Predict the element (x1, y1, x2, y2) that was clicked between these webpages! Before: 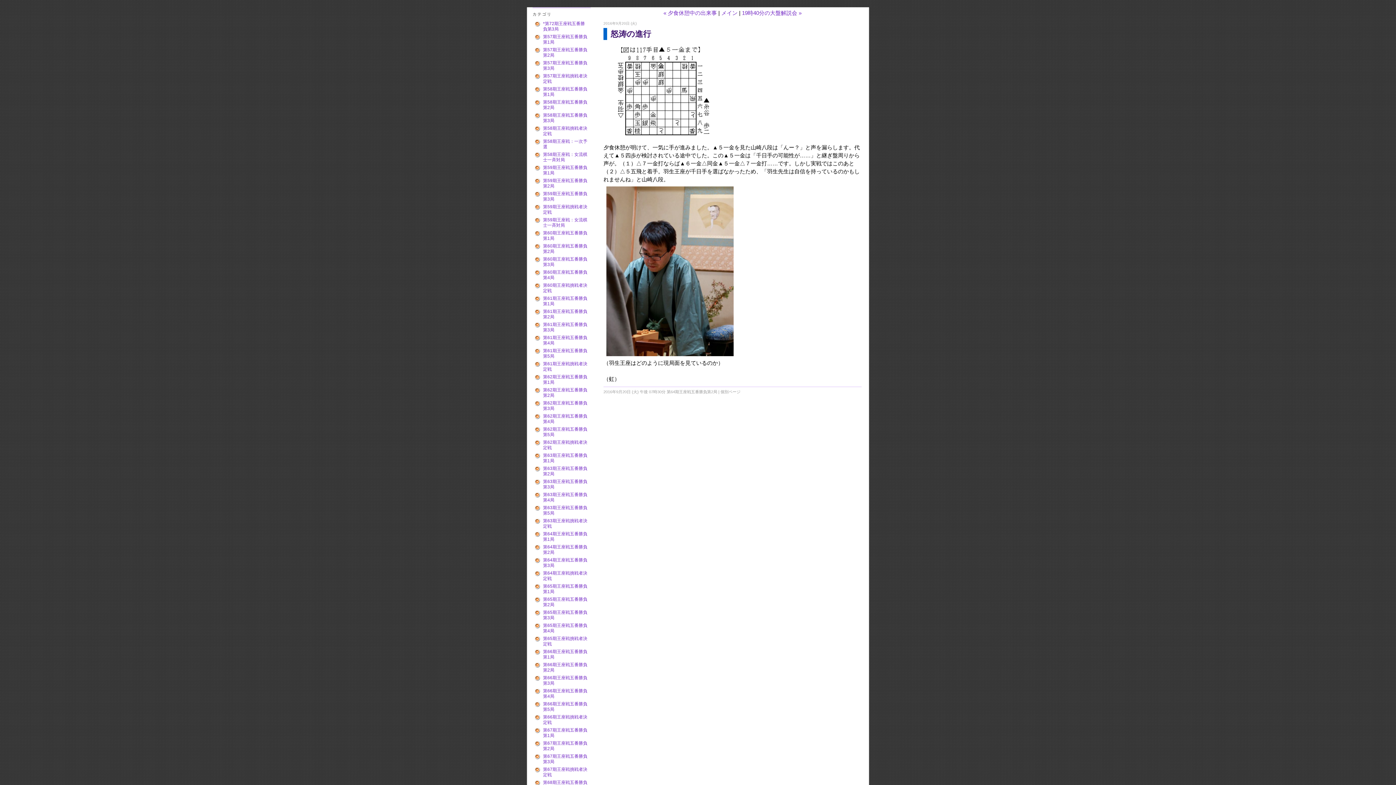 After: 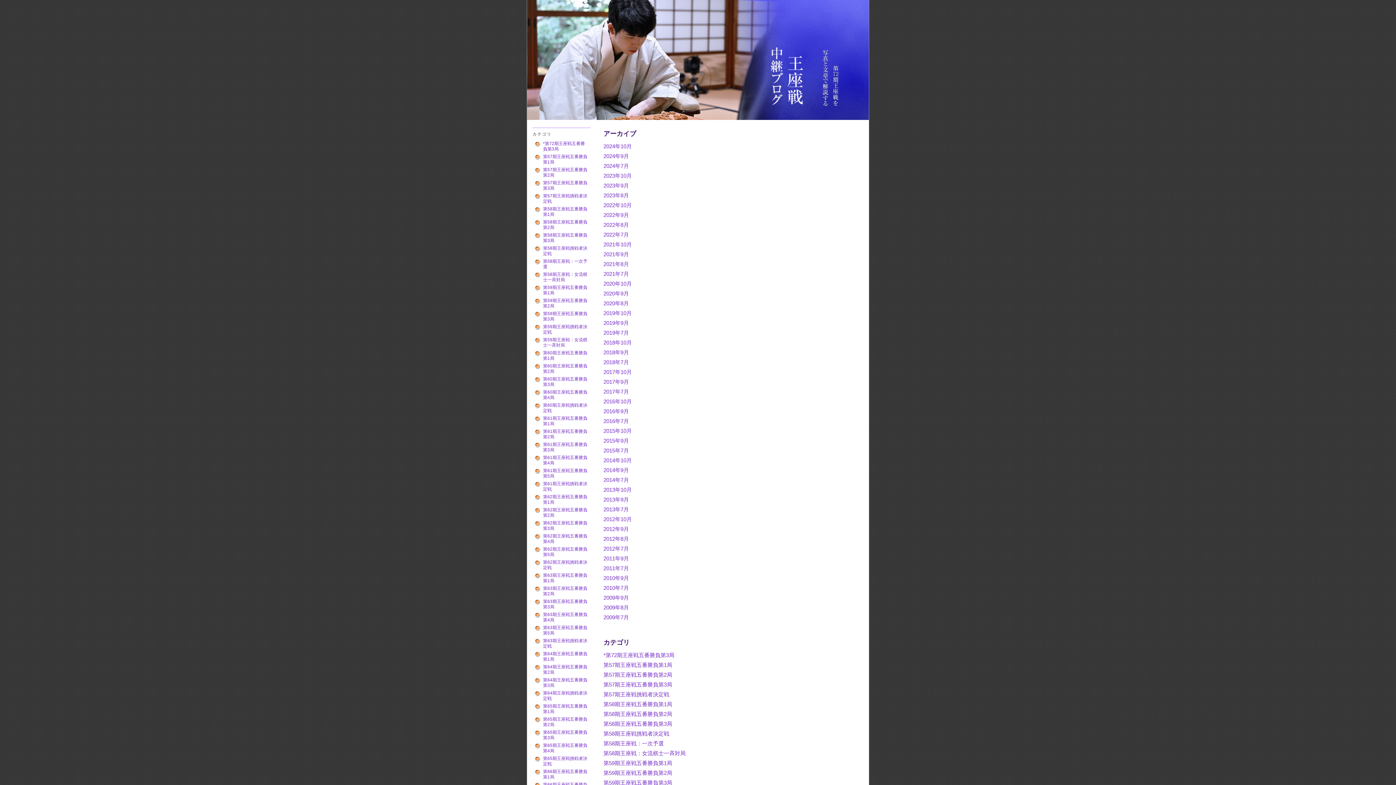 Action: label: カテゴリ bbox: (532, 12, 551, 16)